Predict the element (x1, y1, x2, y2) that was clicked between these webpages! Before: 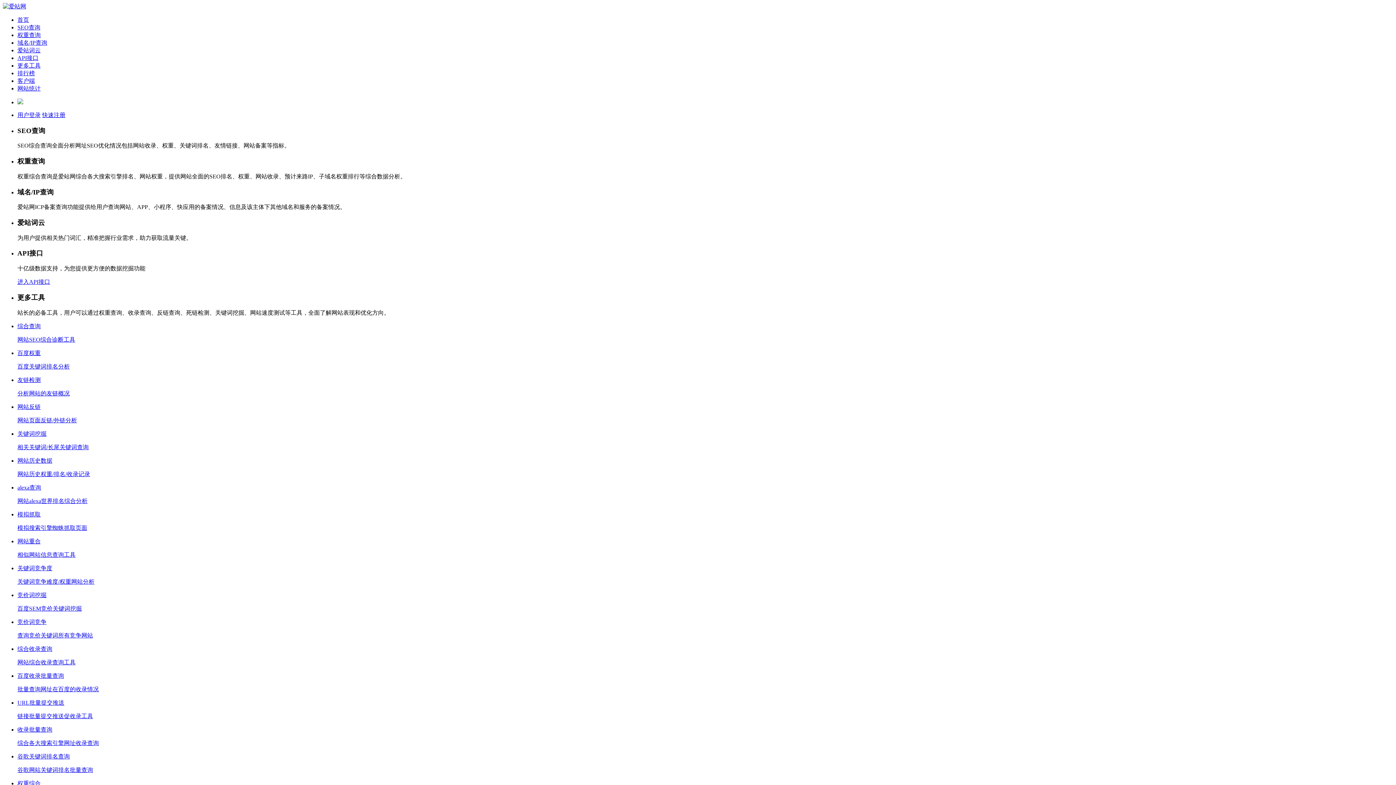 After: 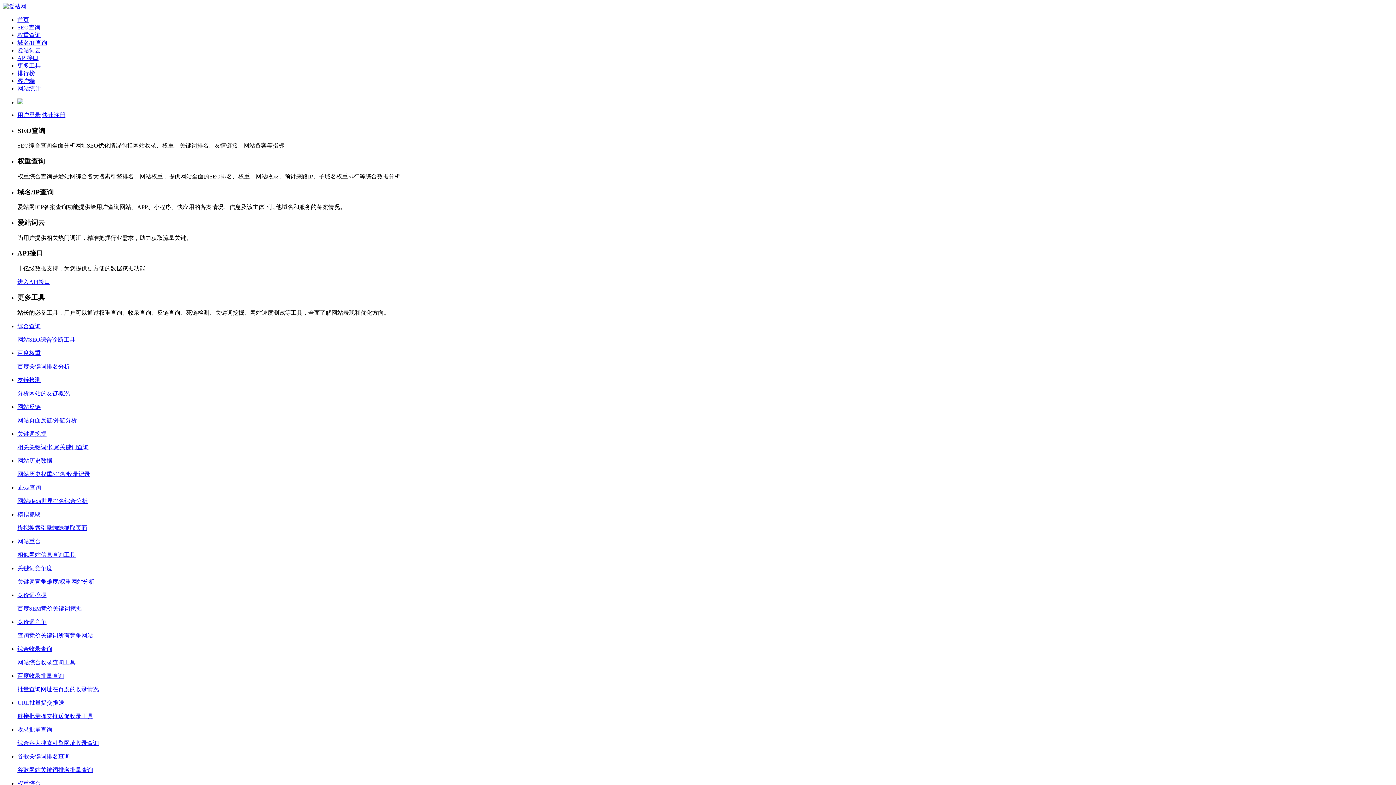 Action: label: SEO查询 bbox: (17, 24, 40, 30)